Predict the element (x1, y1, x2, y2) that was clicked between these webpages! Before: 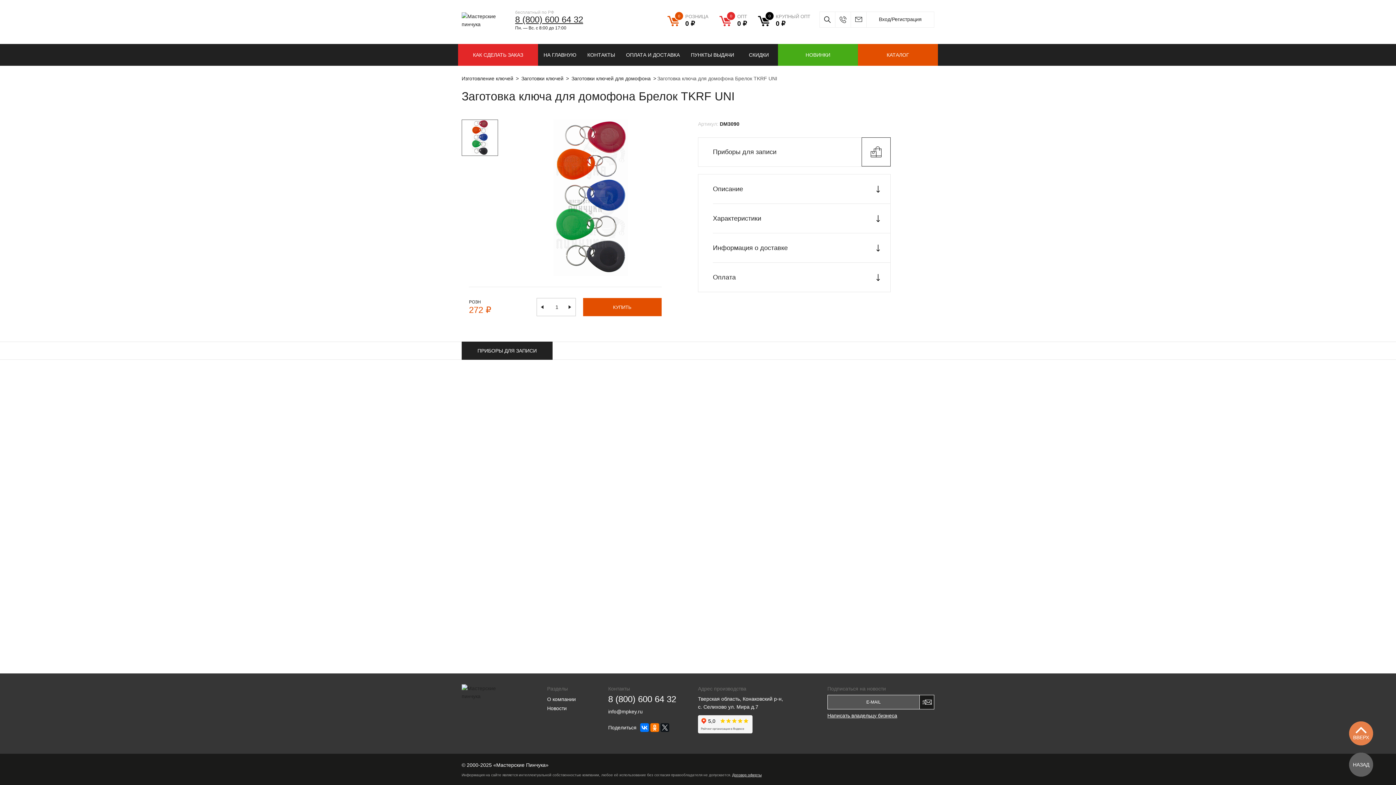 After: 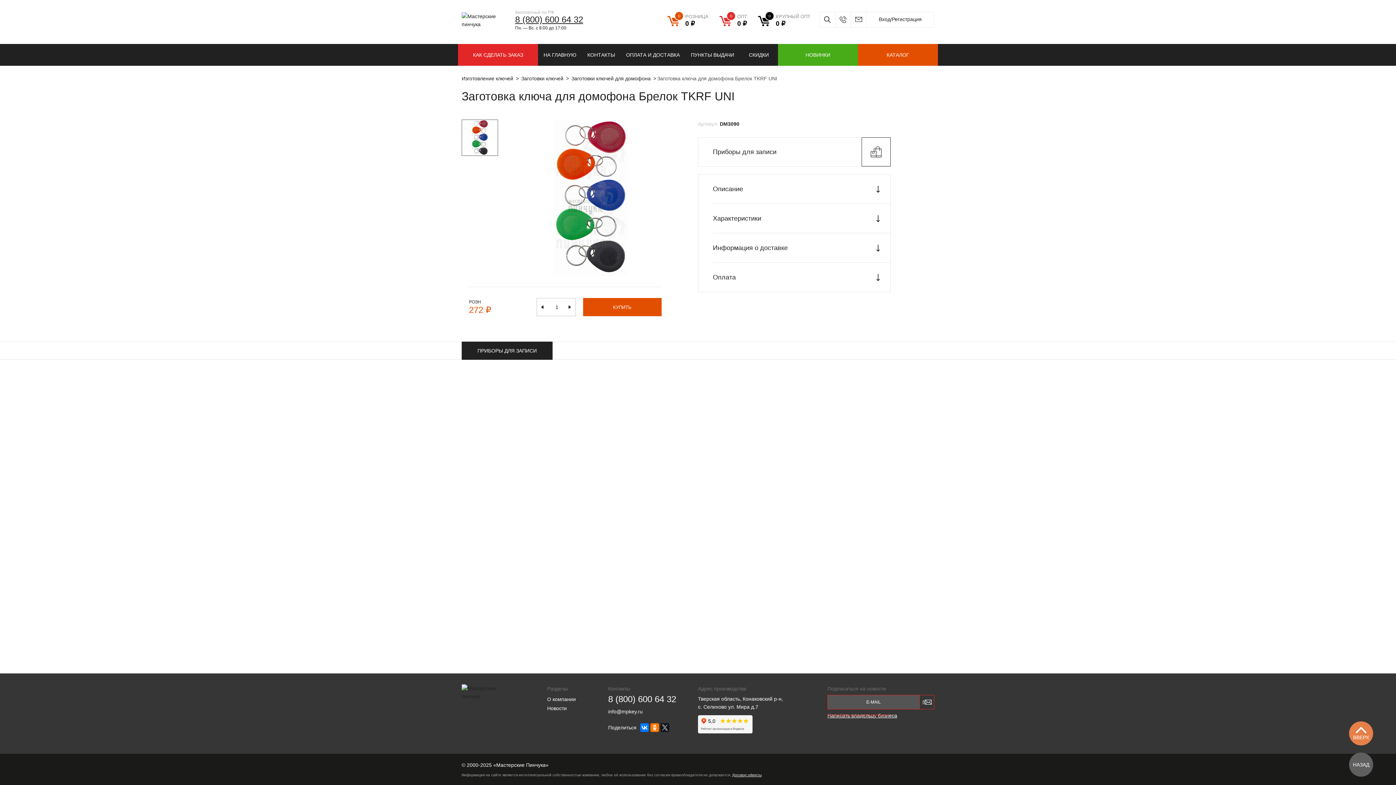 Action: bbox: (920, 695, 934, 709)